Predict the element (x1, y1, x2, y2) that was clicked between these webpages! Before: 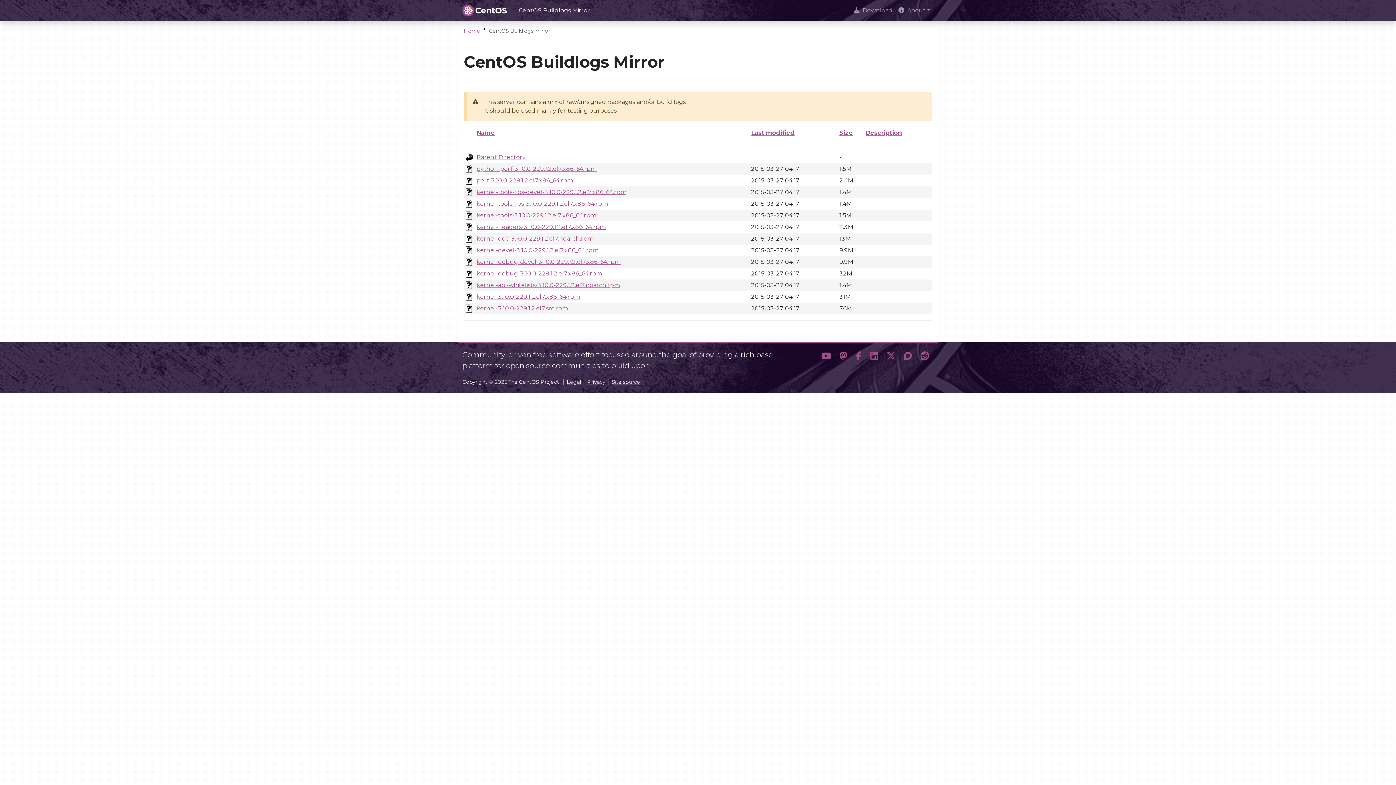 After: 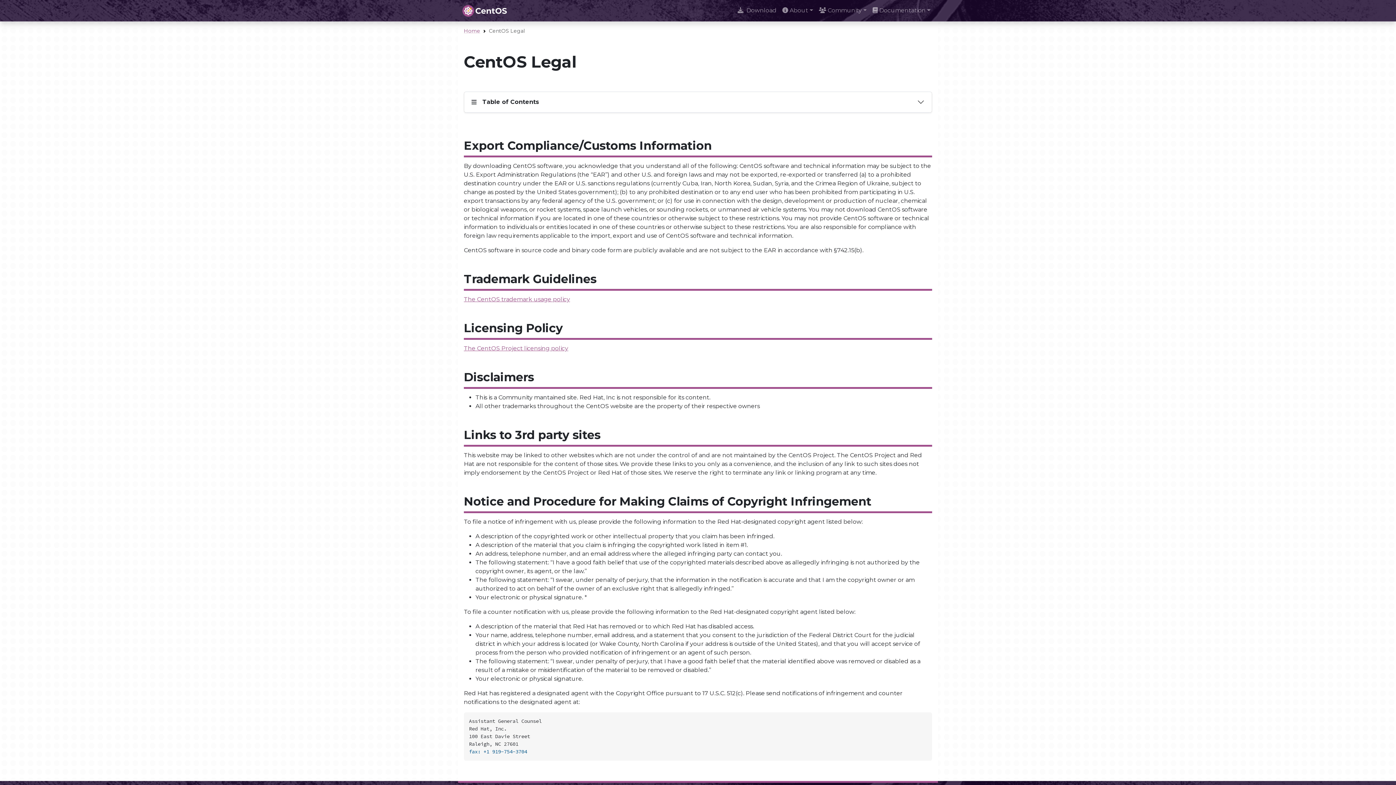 Action: bbox: (563, 378, 581, 385) label: Legal